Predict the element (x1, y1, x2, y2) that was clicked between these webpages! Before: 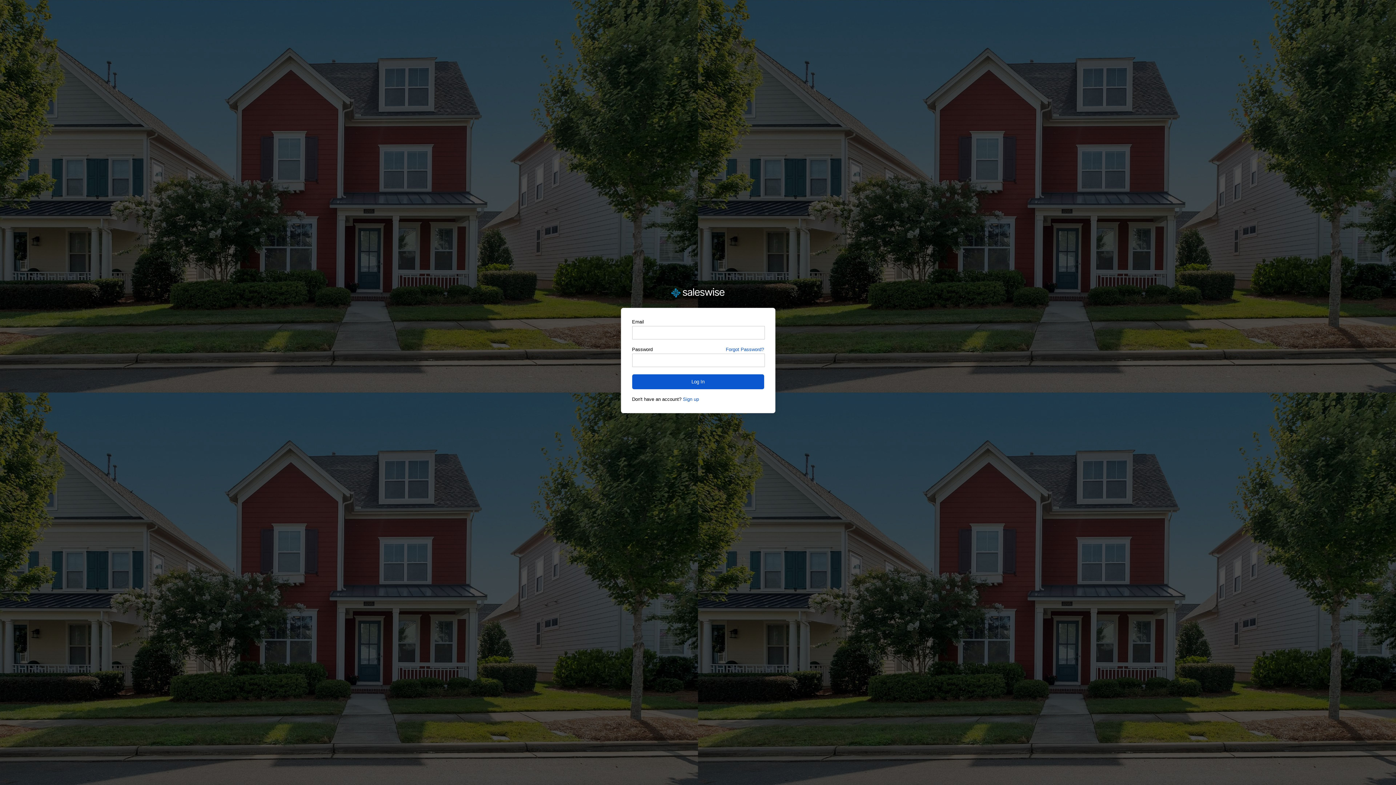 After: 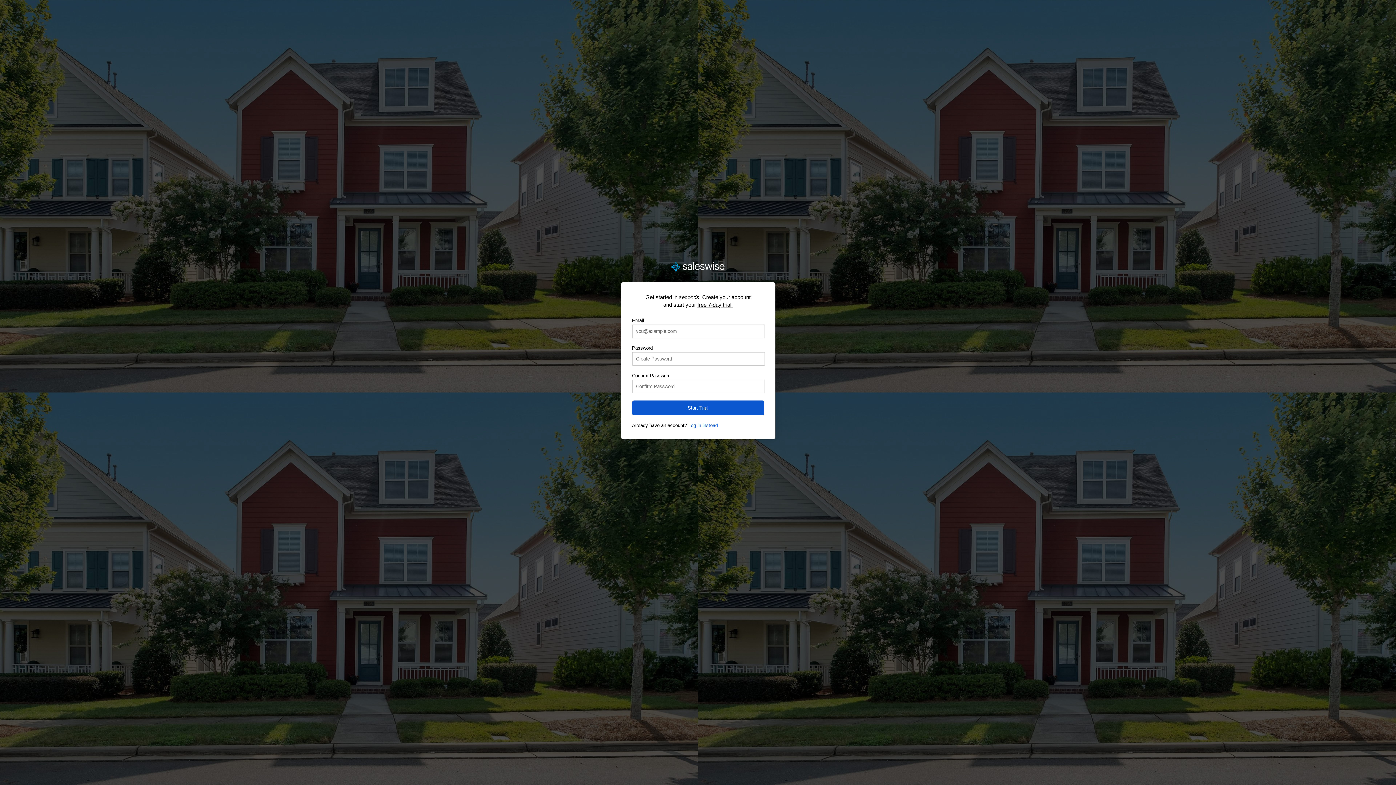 Action: label: Sign up bbox: (683, 396, 699, 402)